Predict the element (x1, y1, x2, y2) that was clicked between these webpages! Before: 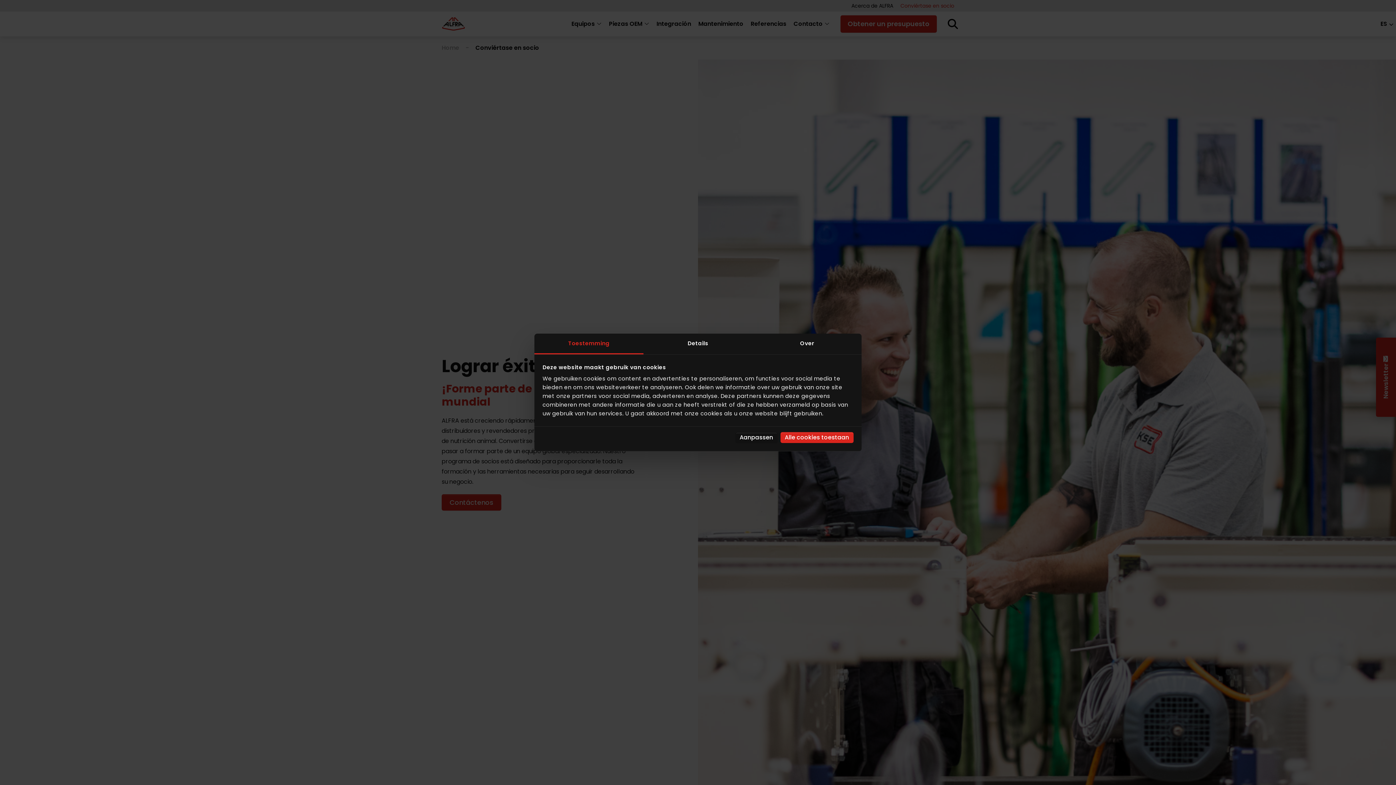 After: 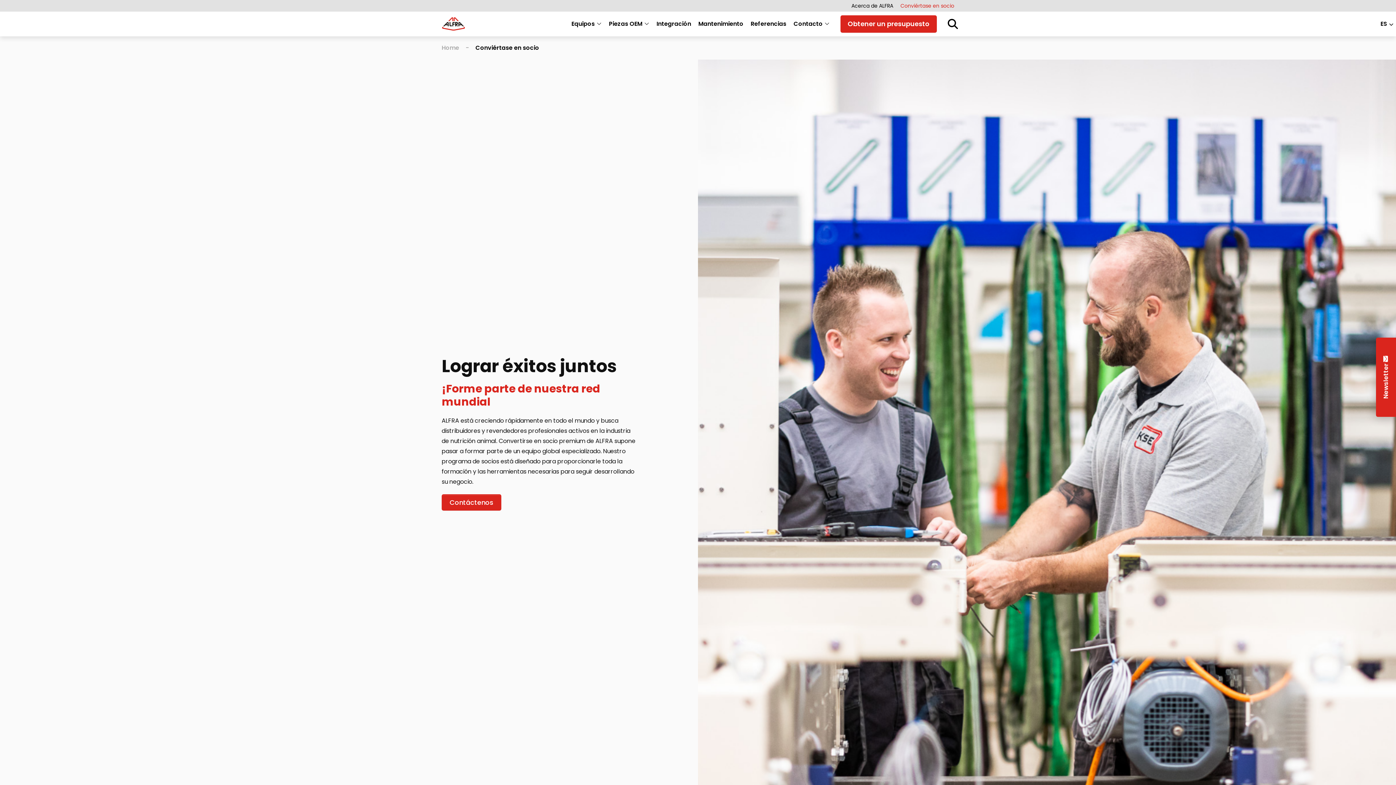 Action: label: Alle cookies toestaan bbox: (780, 432, 853, 443)